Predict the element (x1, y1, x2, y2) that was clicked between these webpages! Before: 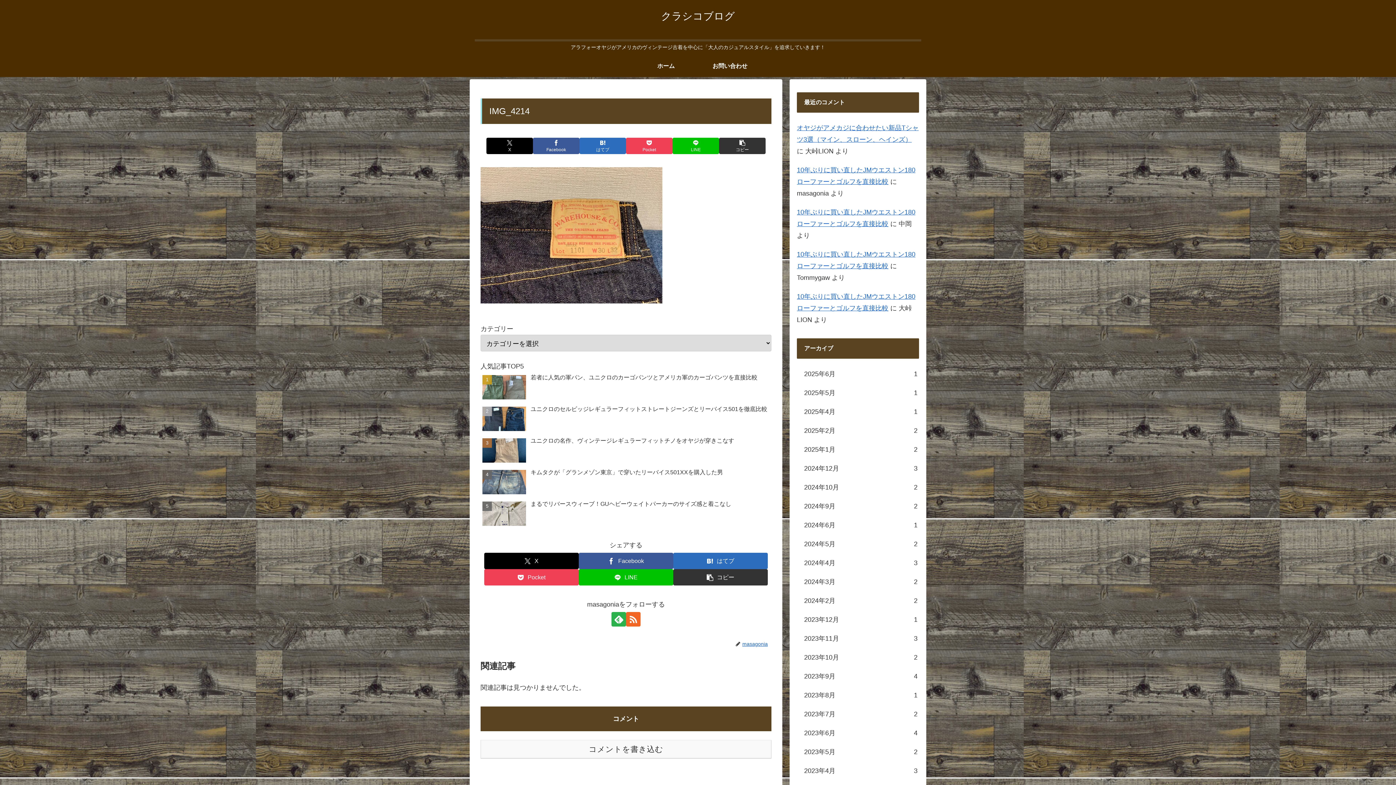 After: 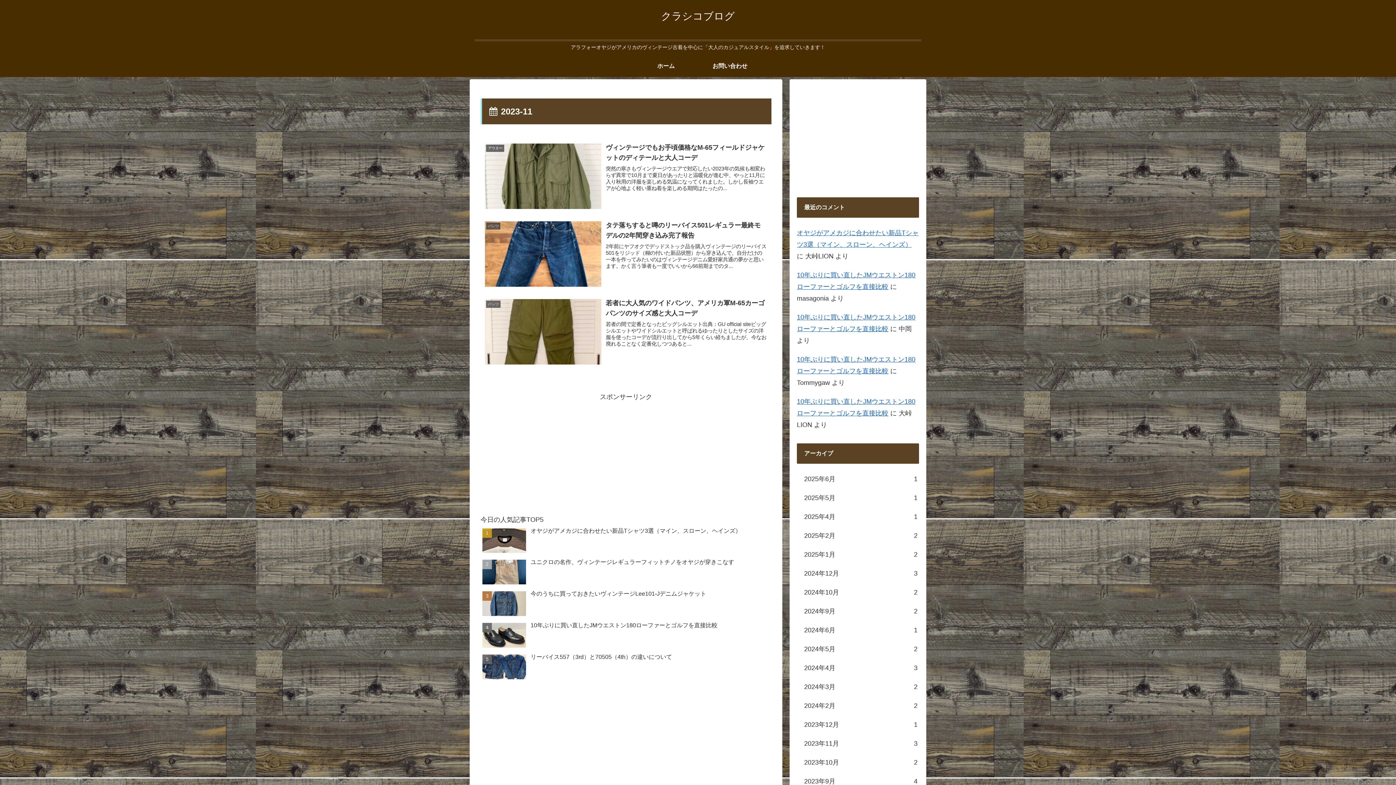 Action: bbox: (797, 629, 919, 648) label: 2023年11月
3